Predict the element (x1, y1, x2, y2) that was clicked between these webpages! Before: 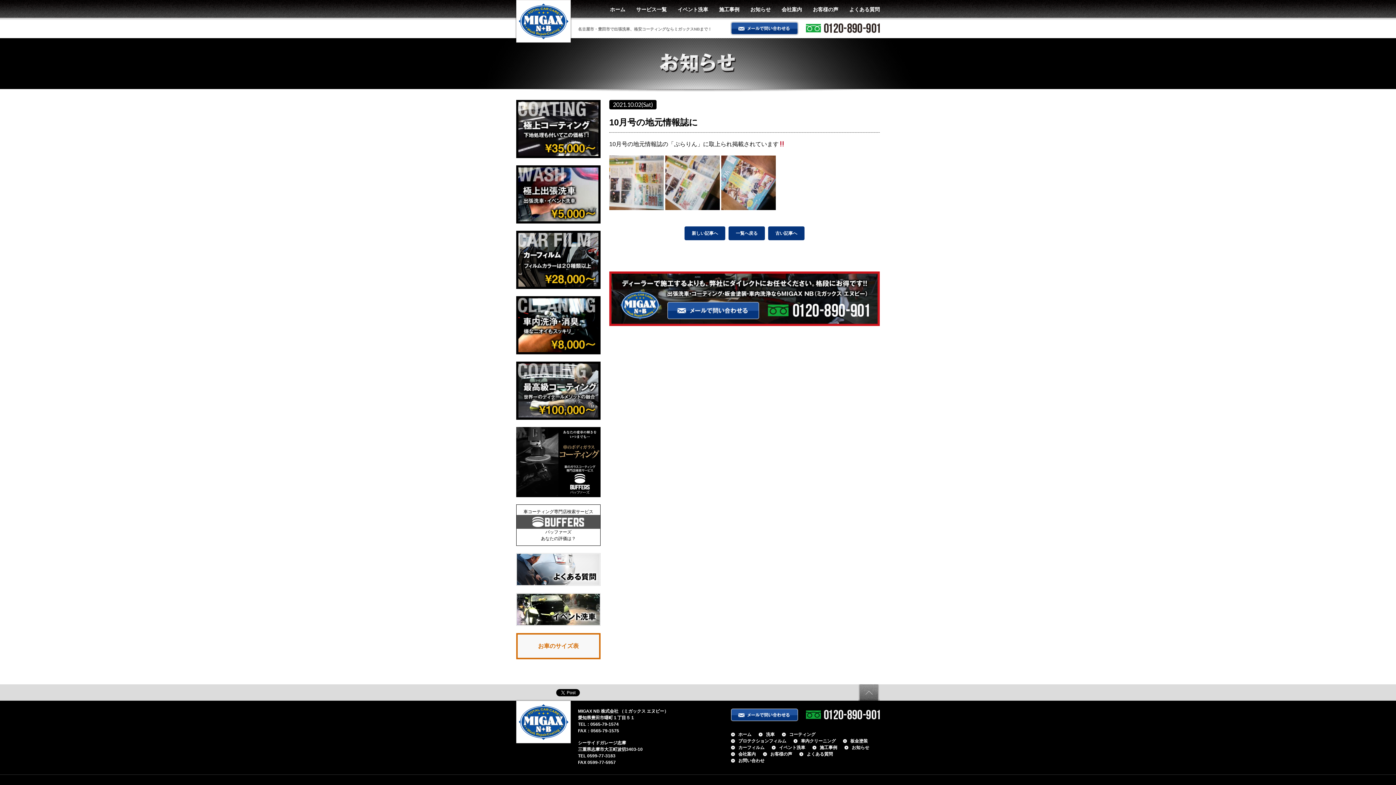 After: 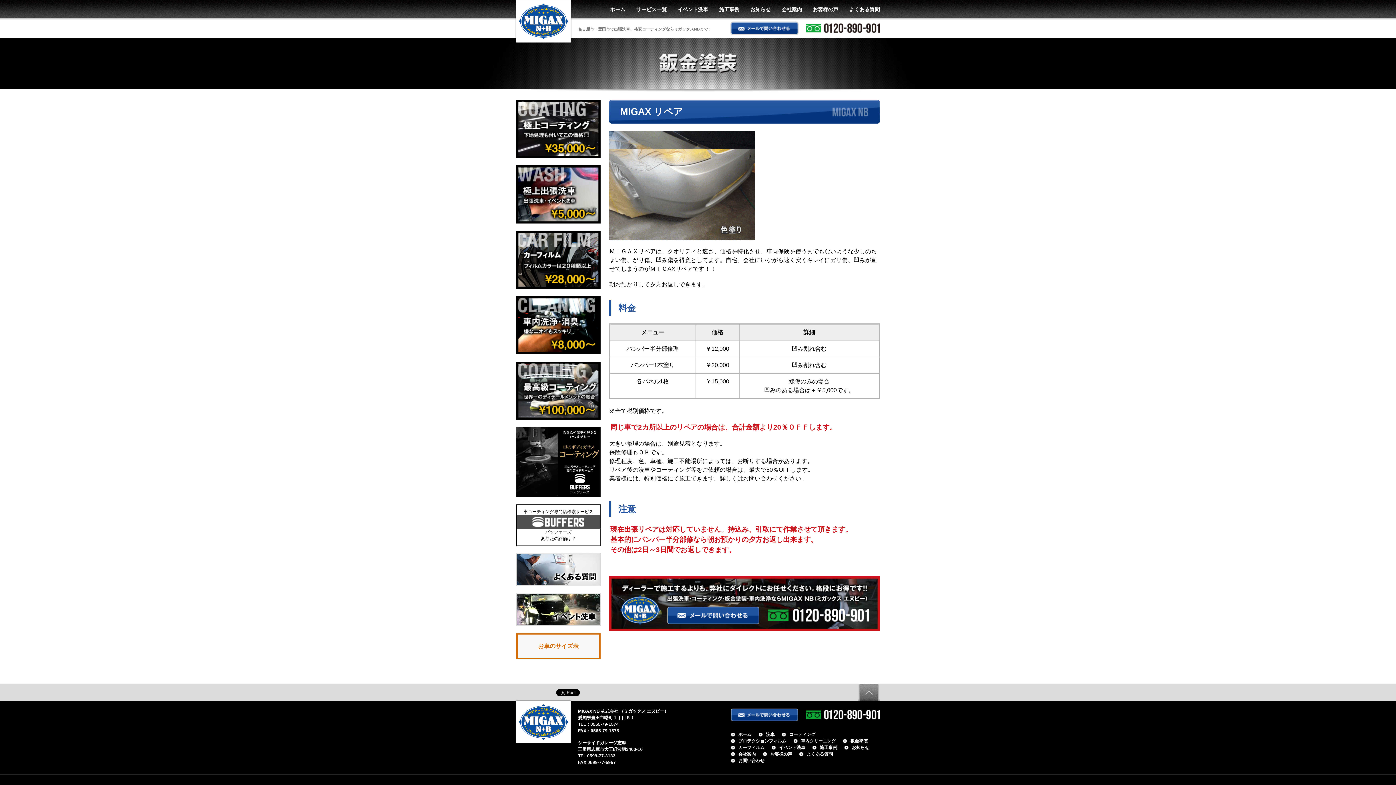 Action: bbox: (843, 738, 868, 744) label: 板金塗装